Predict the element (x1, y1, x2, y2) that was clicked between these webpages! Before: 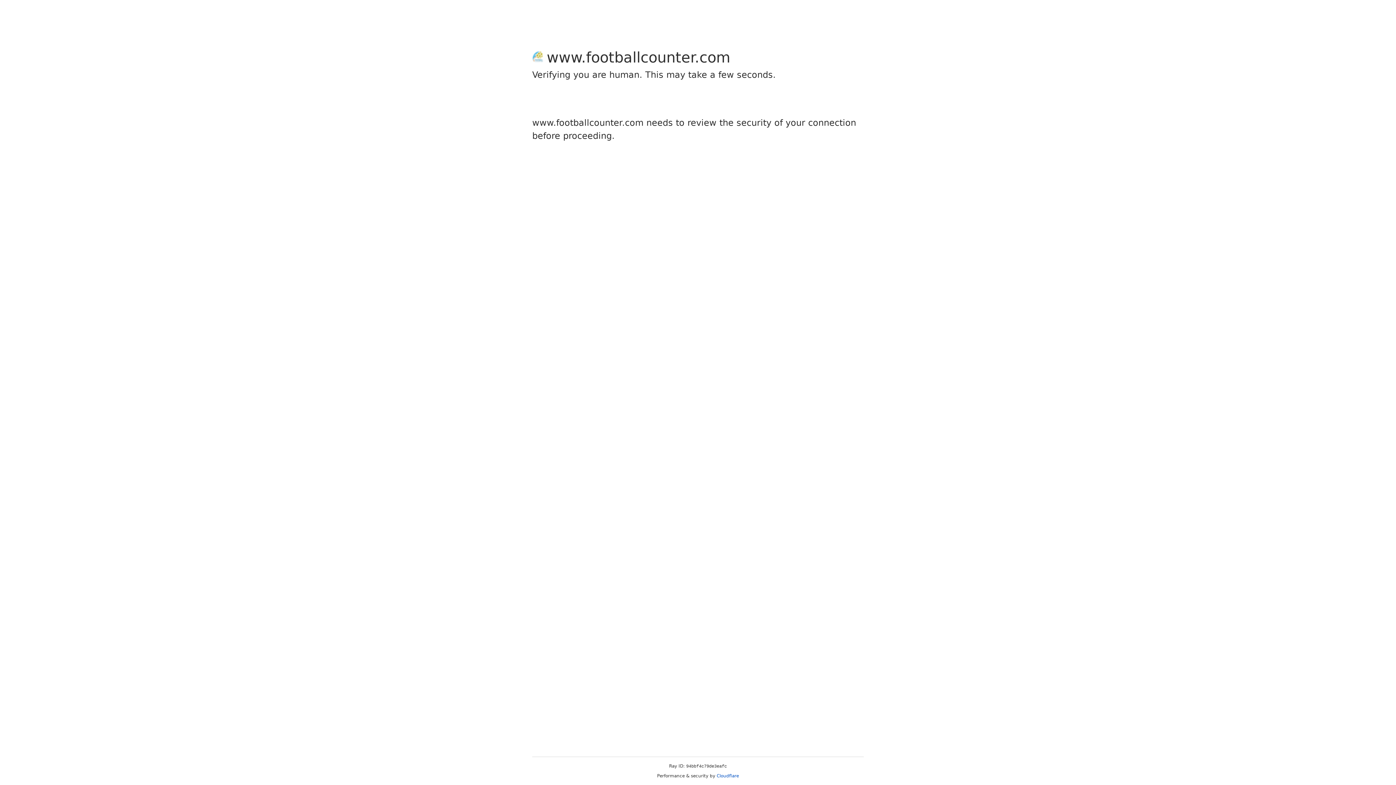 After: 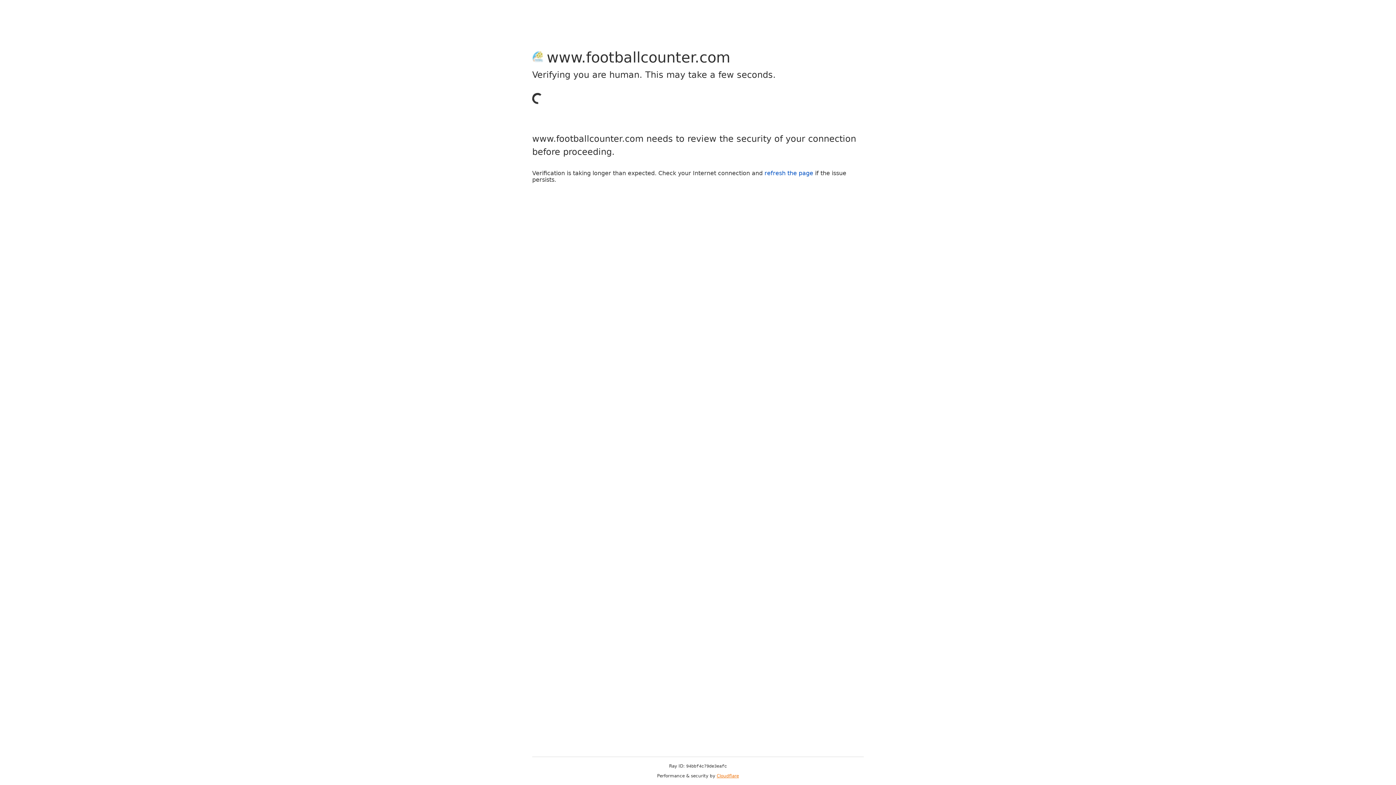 Action: bbox: (716, 773, 739, 778) label: Cloudflare